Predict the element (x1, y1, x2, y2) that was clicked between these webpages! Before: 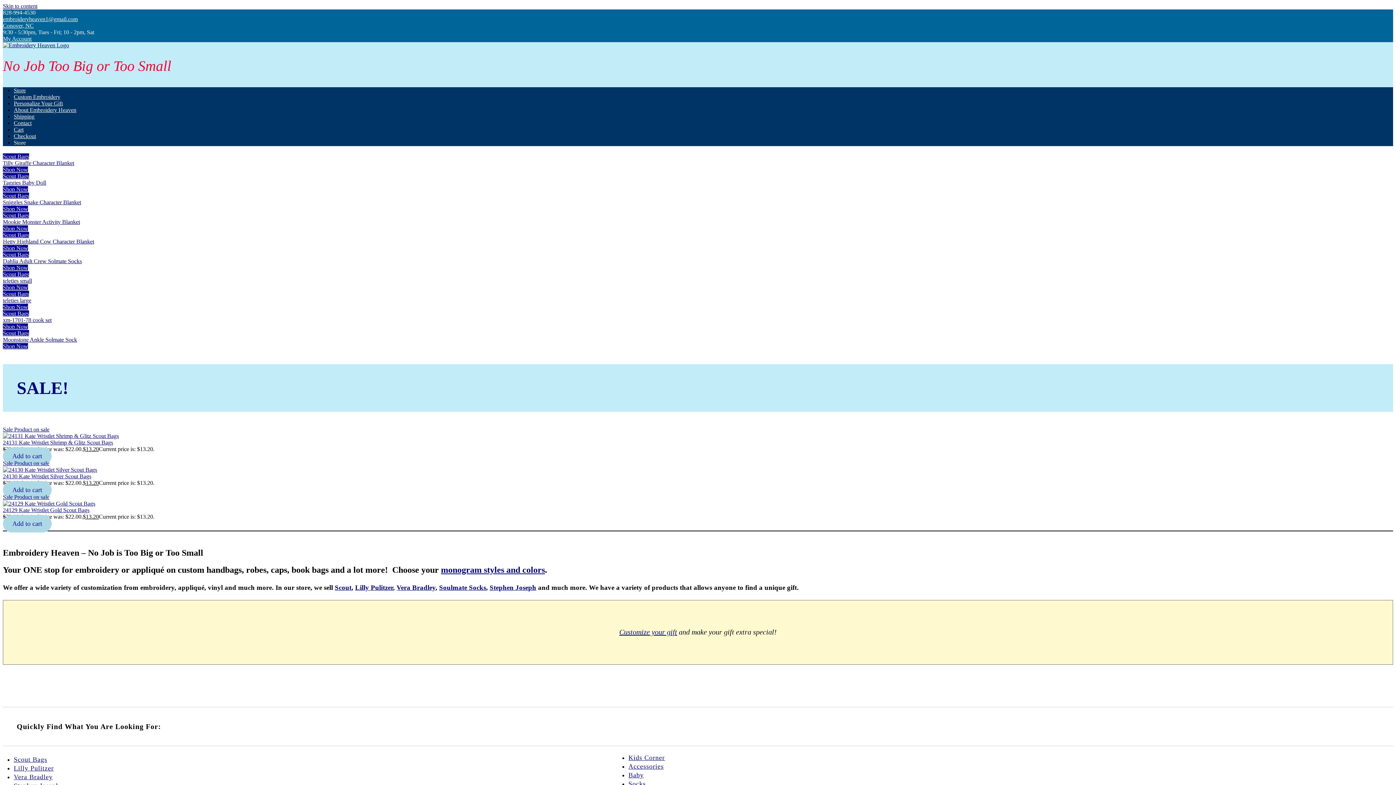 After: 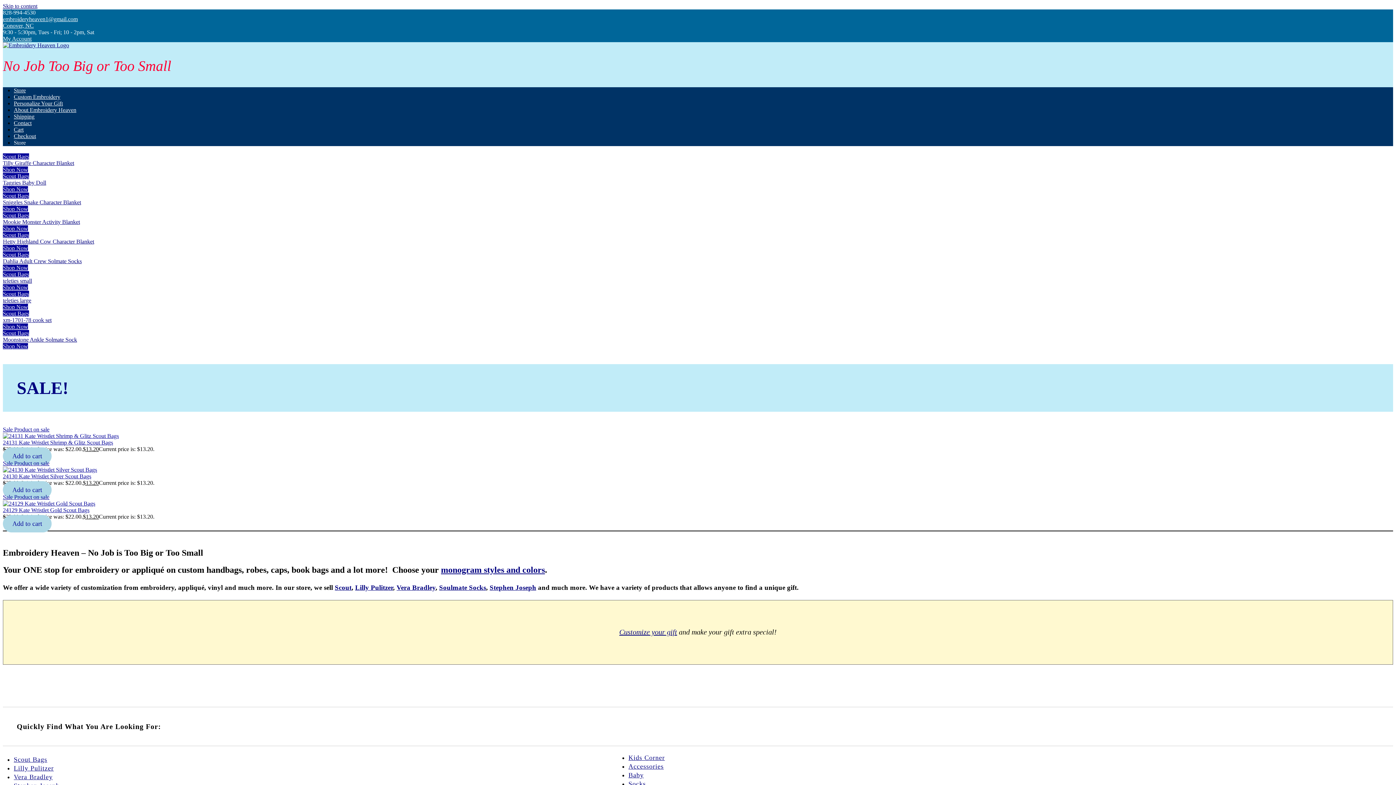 Action: bbox: (2, 515, 51, 532) label: Add to cart: “24129 Kate Wristlet Gold Scout Bags”